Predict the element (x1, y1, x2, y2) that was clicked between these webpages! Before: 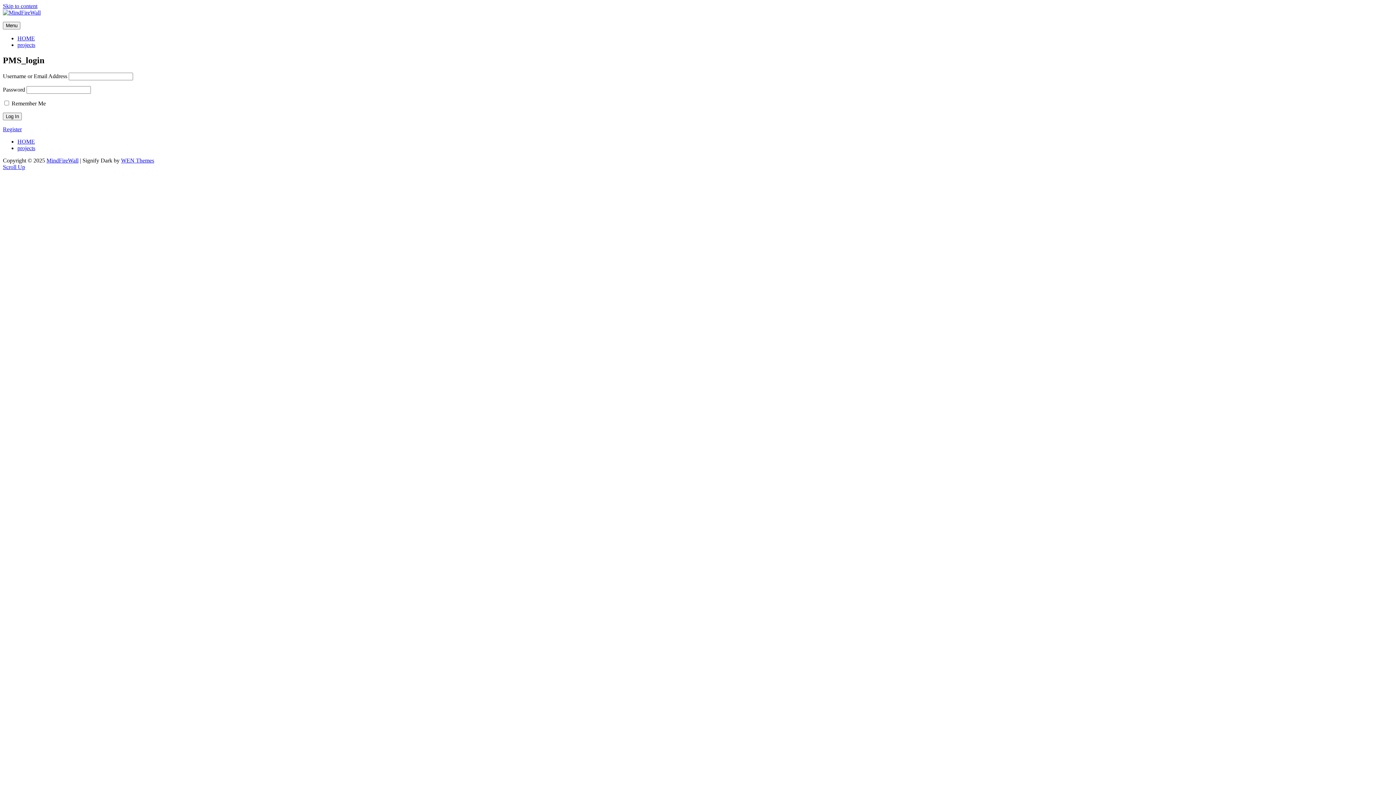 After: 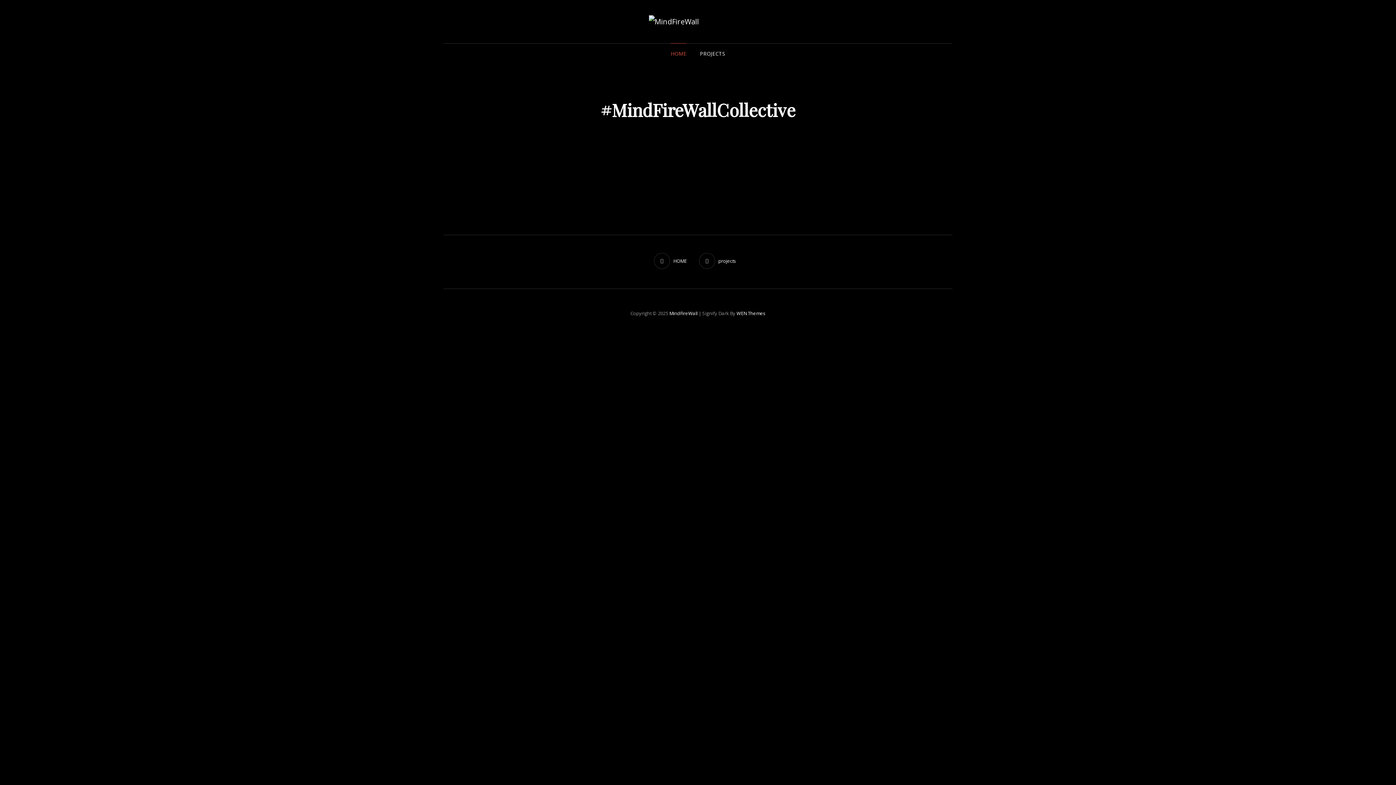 Action: label: HOME bbox: (17, 35, 34, 41)